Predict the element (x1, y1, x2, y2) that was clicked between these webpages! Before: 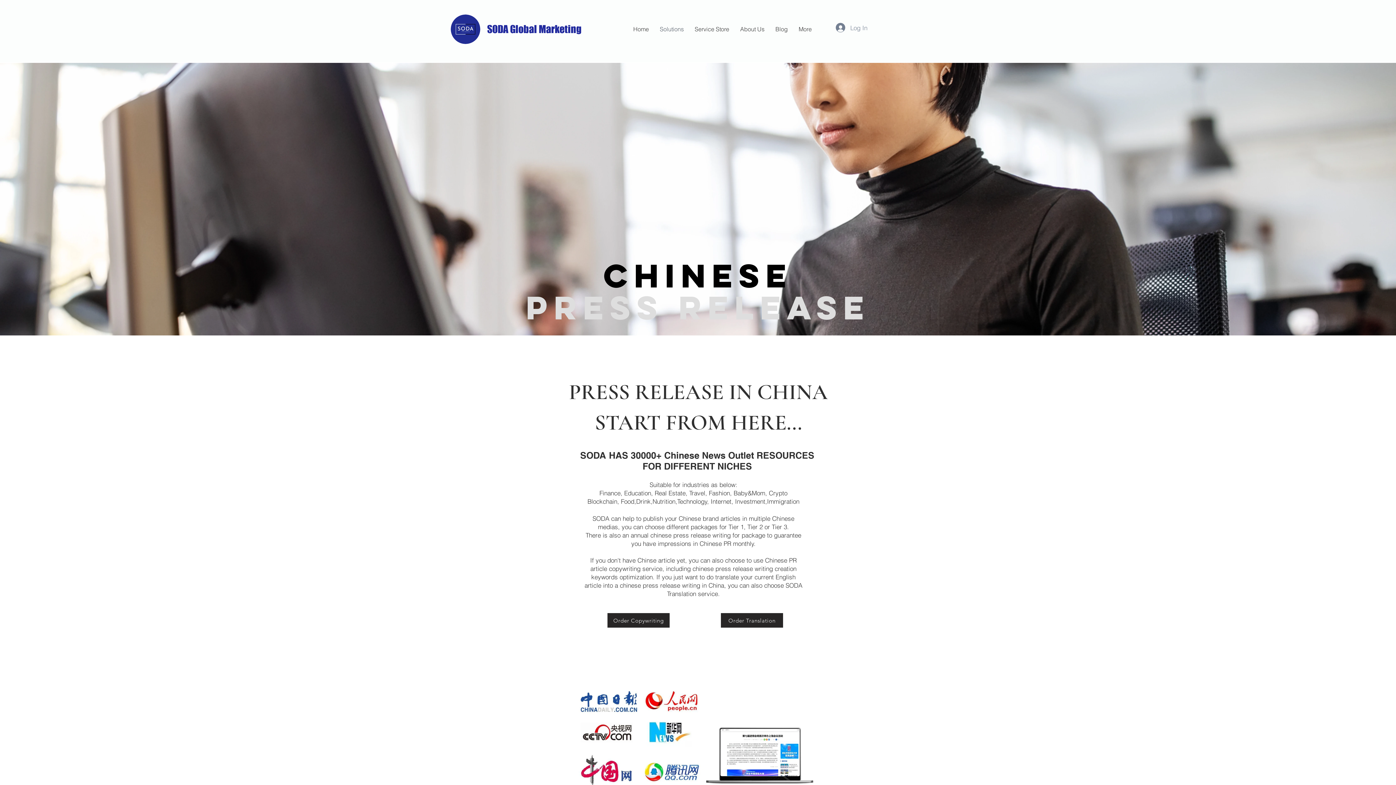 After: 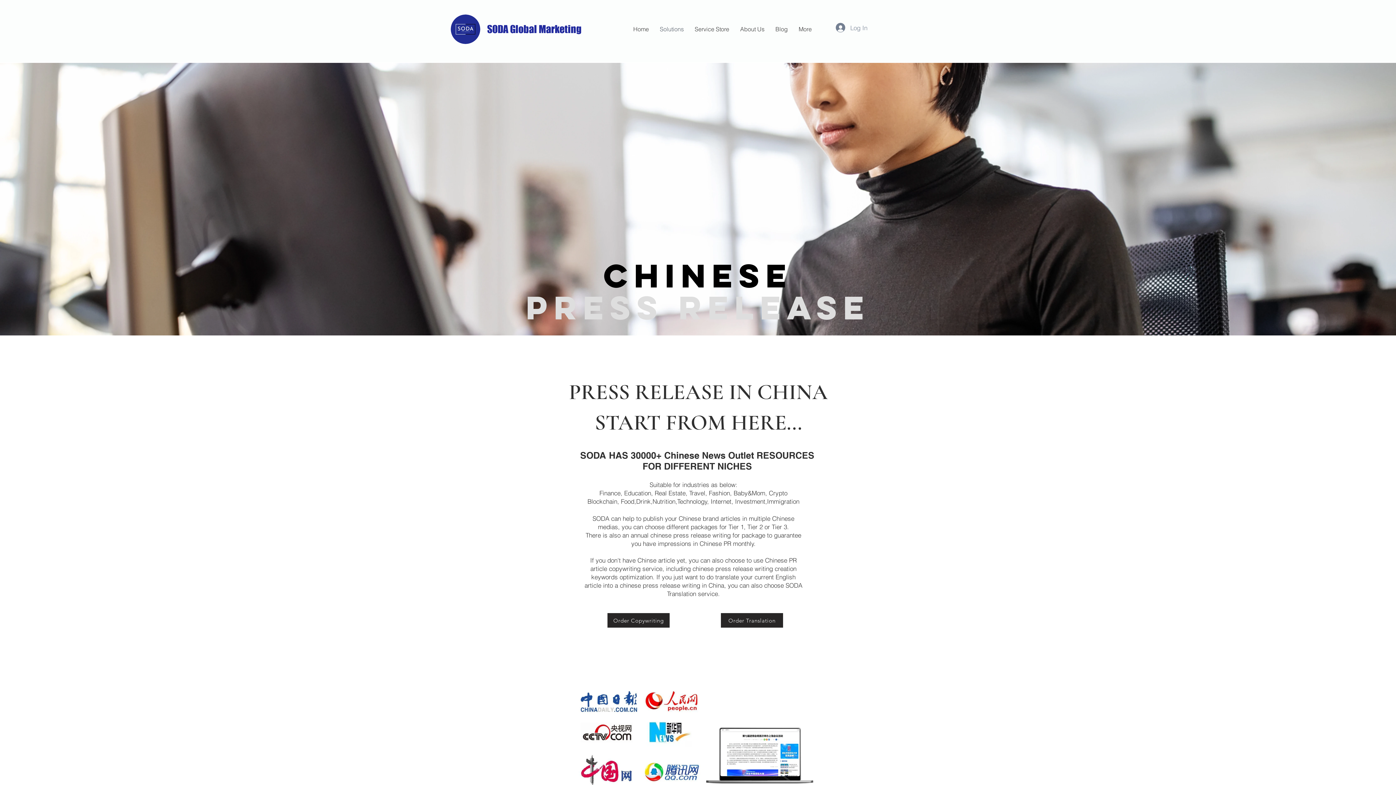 Action: label: ​SODA Global Marketing bbox: (487, 22, 581, 35)